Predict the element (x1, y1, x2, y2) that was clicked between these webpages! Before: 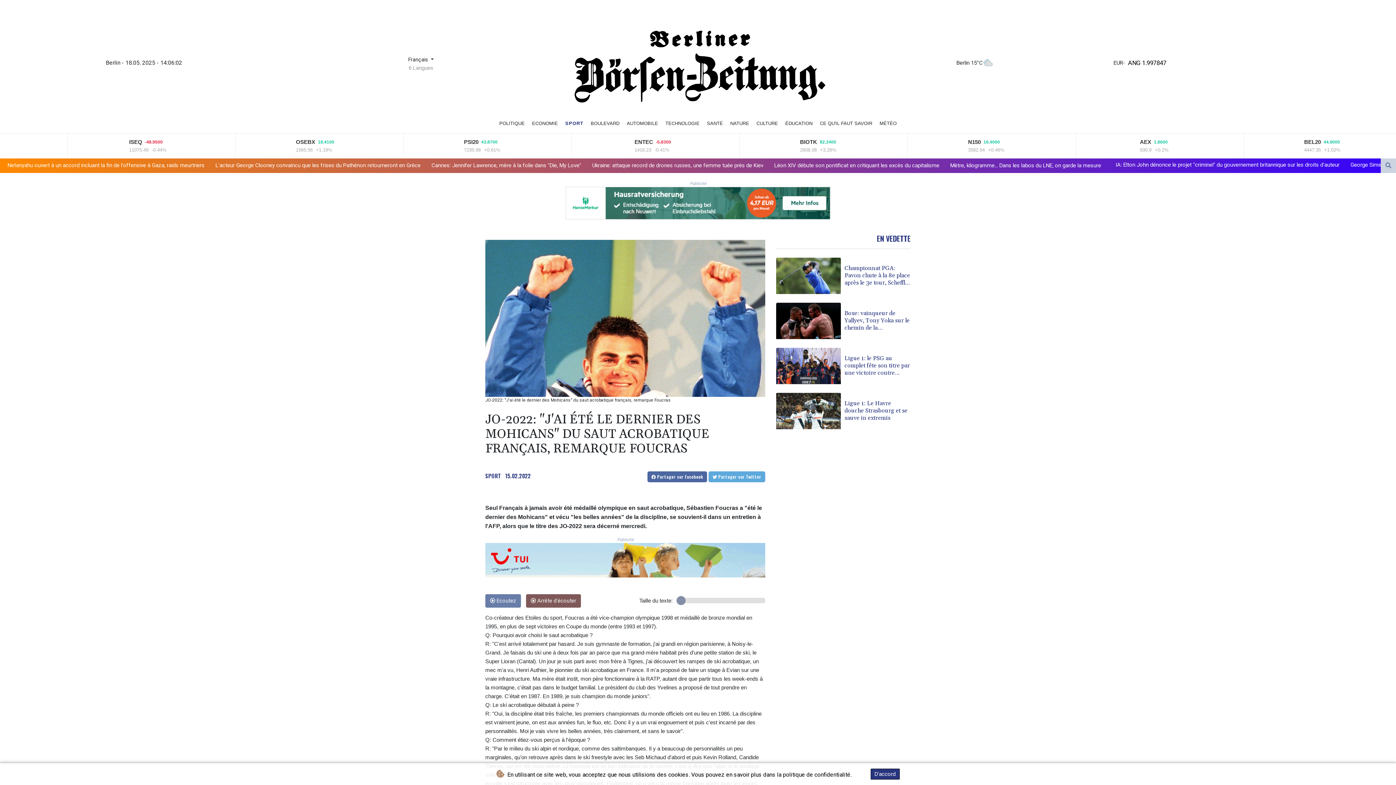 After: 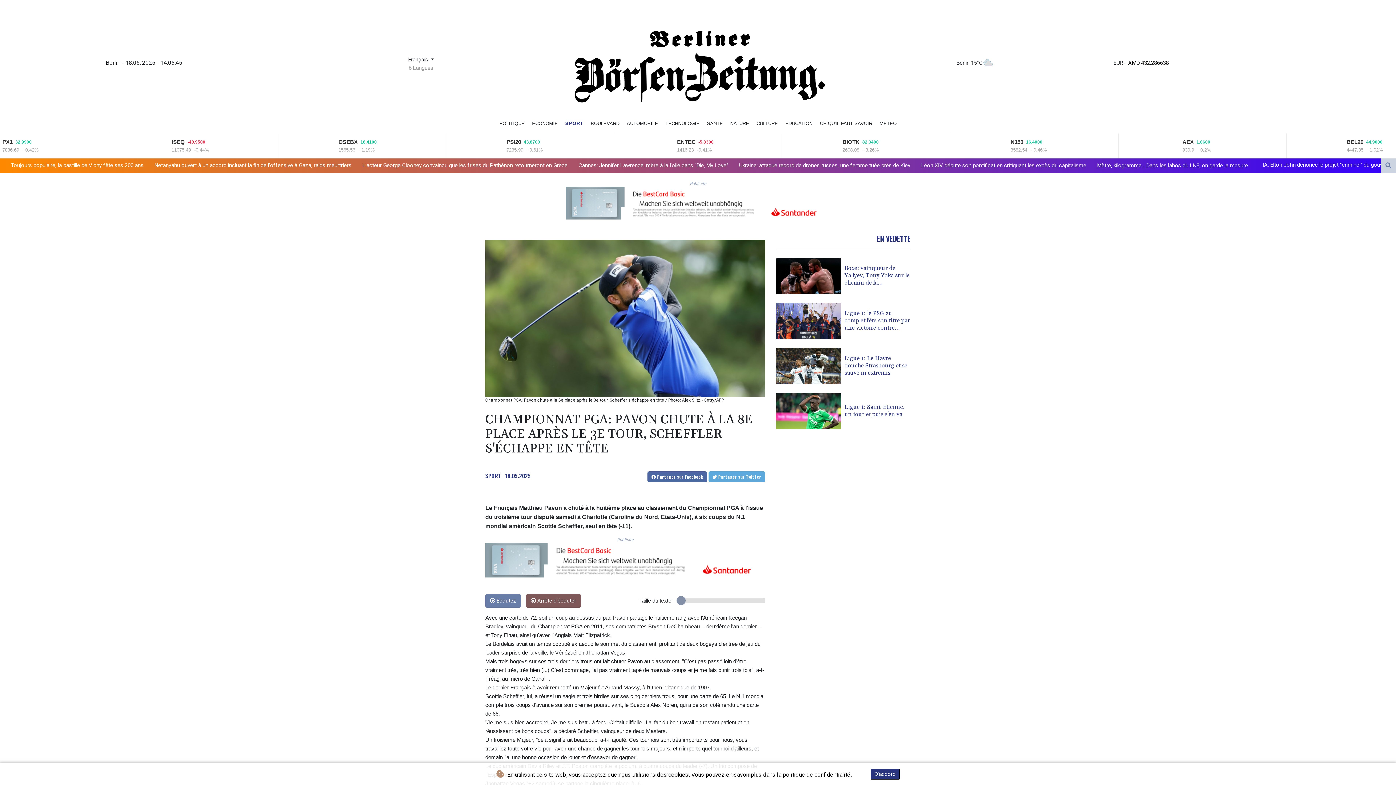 Action: bbox: (776, 257, 910, 294) label: Championnat PGA: Pavon chute à la 8e place après le 3e tour, Scheffler s'échappe en tête